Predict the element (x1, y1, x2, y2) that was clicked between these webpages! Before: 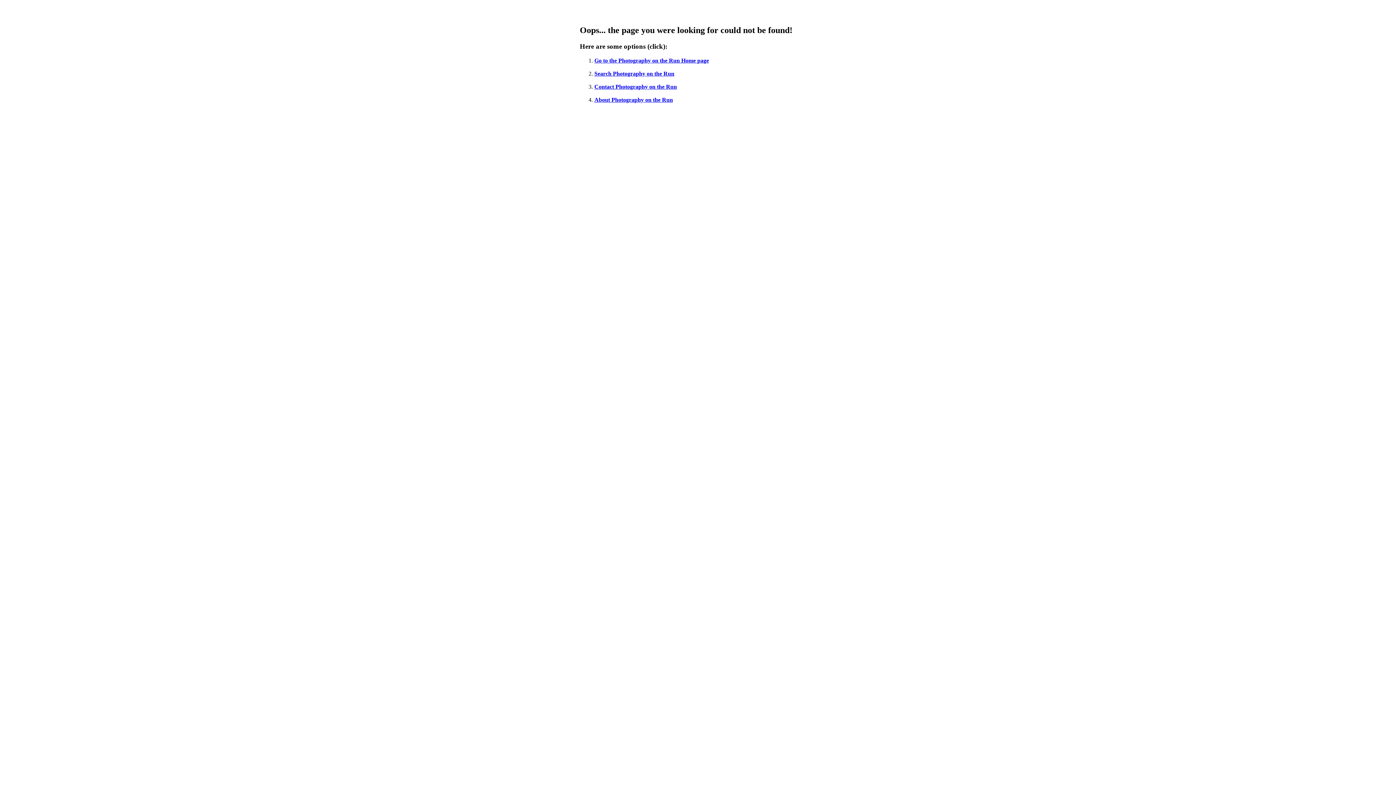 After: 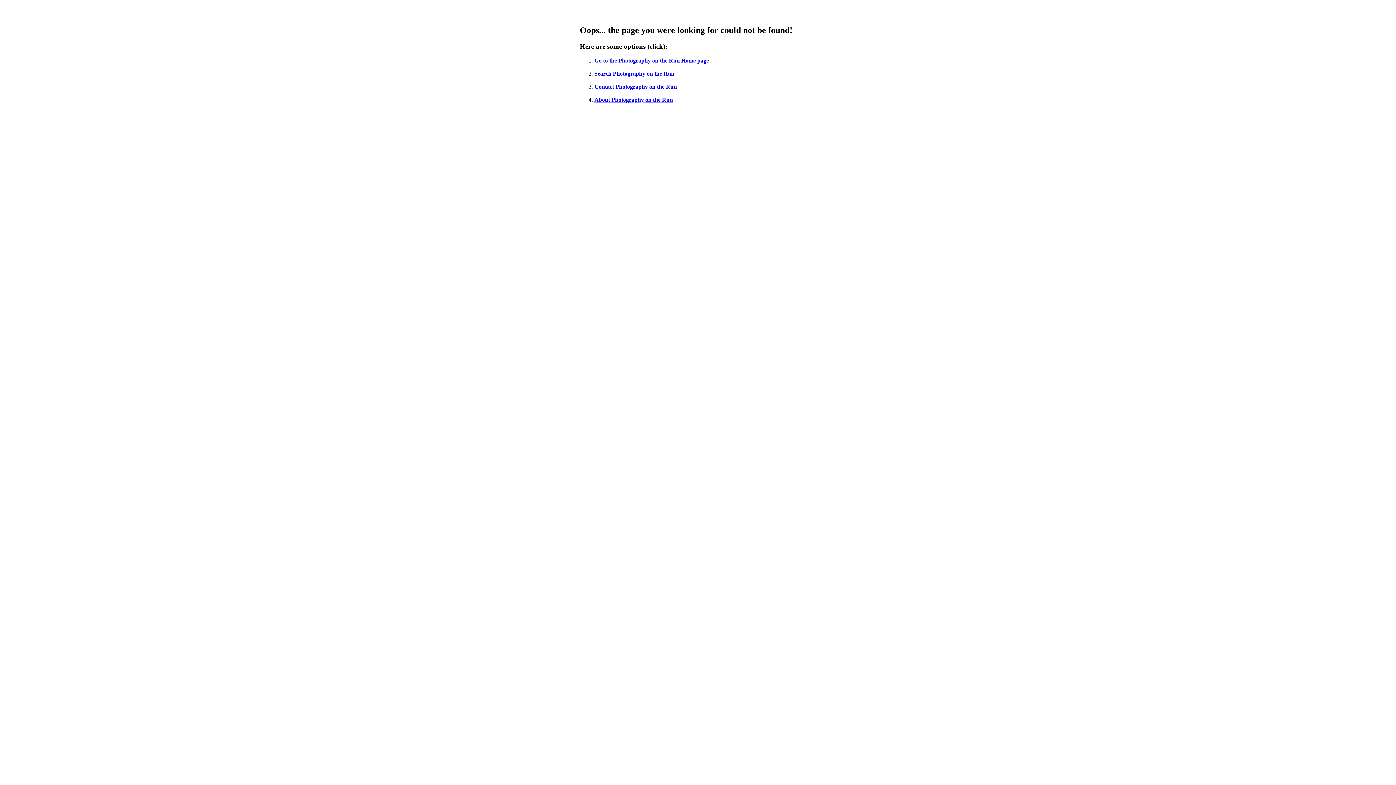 Action: label: Go to the Photography on the Run Home page bbox: (594, 57, 709, 63)